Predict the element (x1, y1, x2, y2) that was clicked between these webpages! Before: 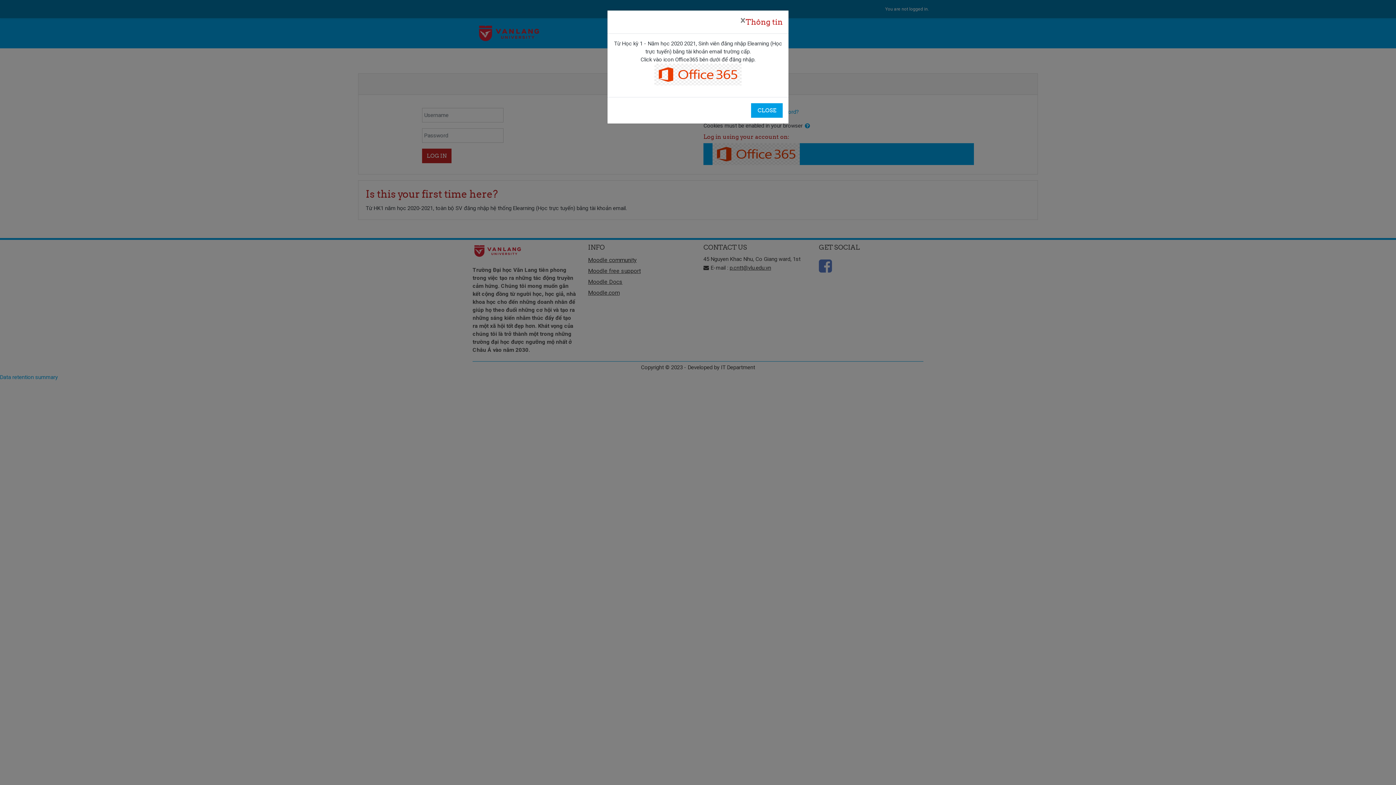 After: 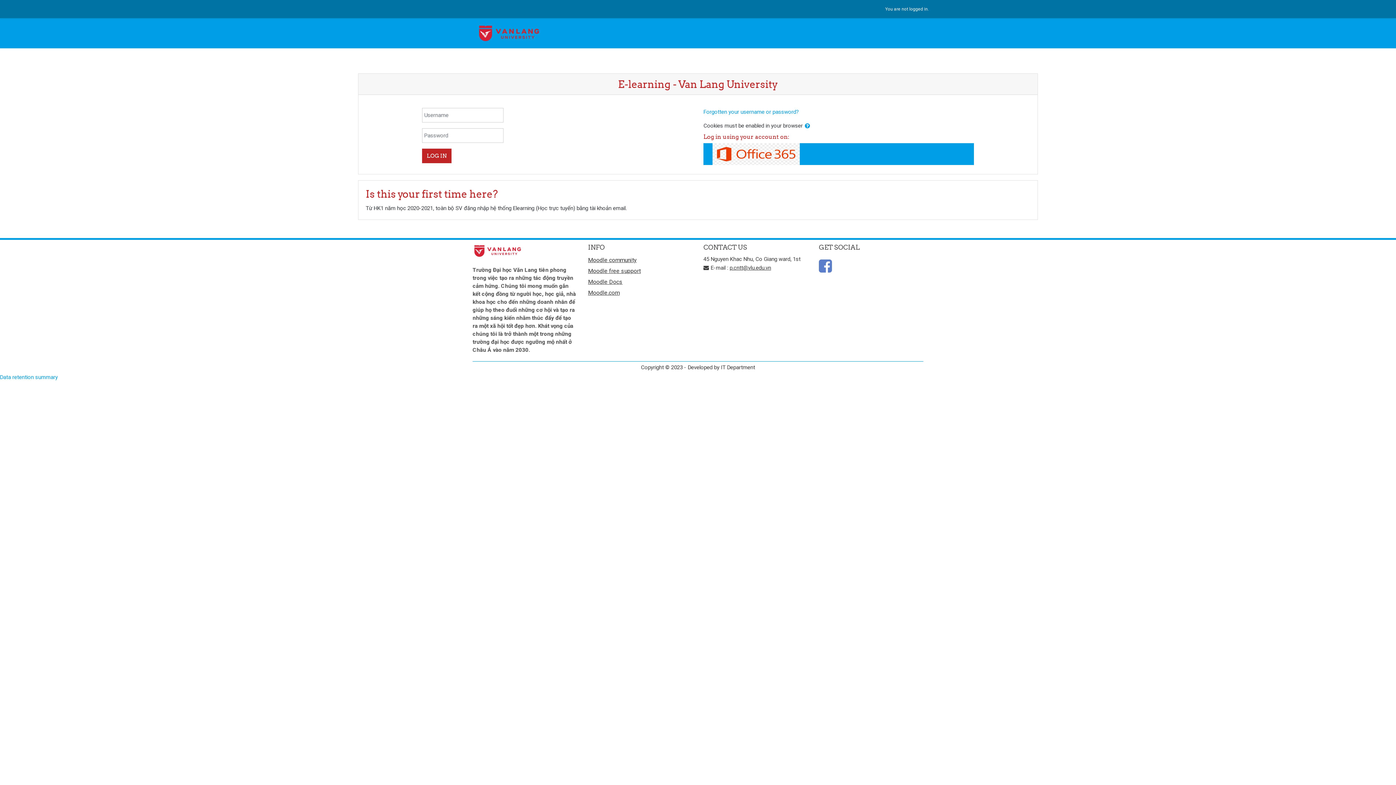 Action: bbox: (734, 10, 751, 25) label: ×